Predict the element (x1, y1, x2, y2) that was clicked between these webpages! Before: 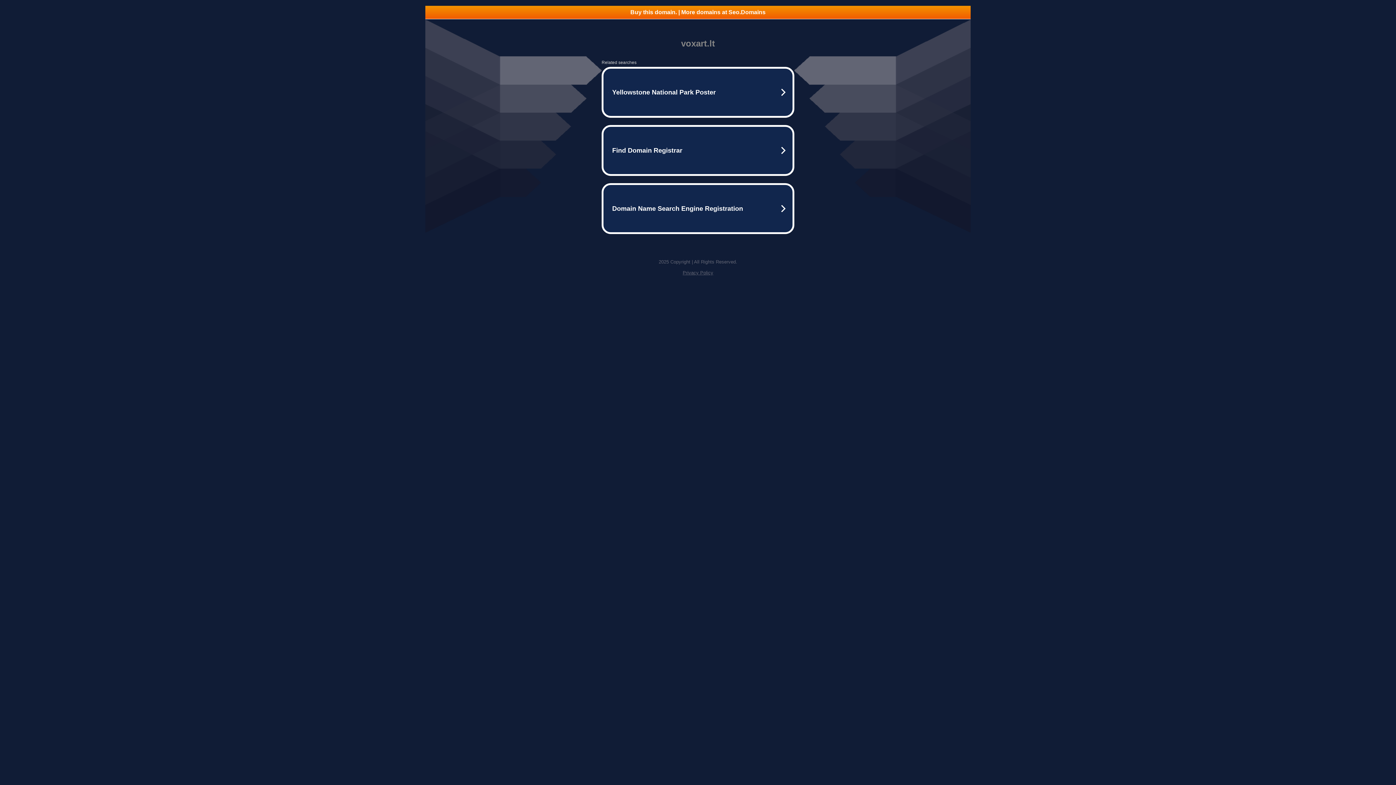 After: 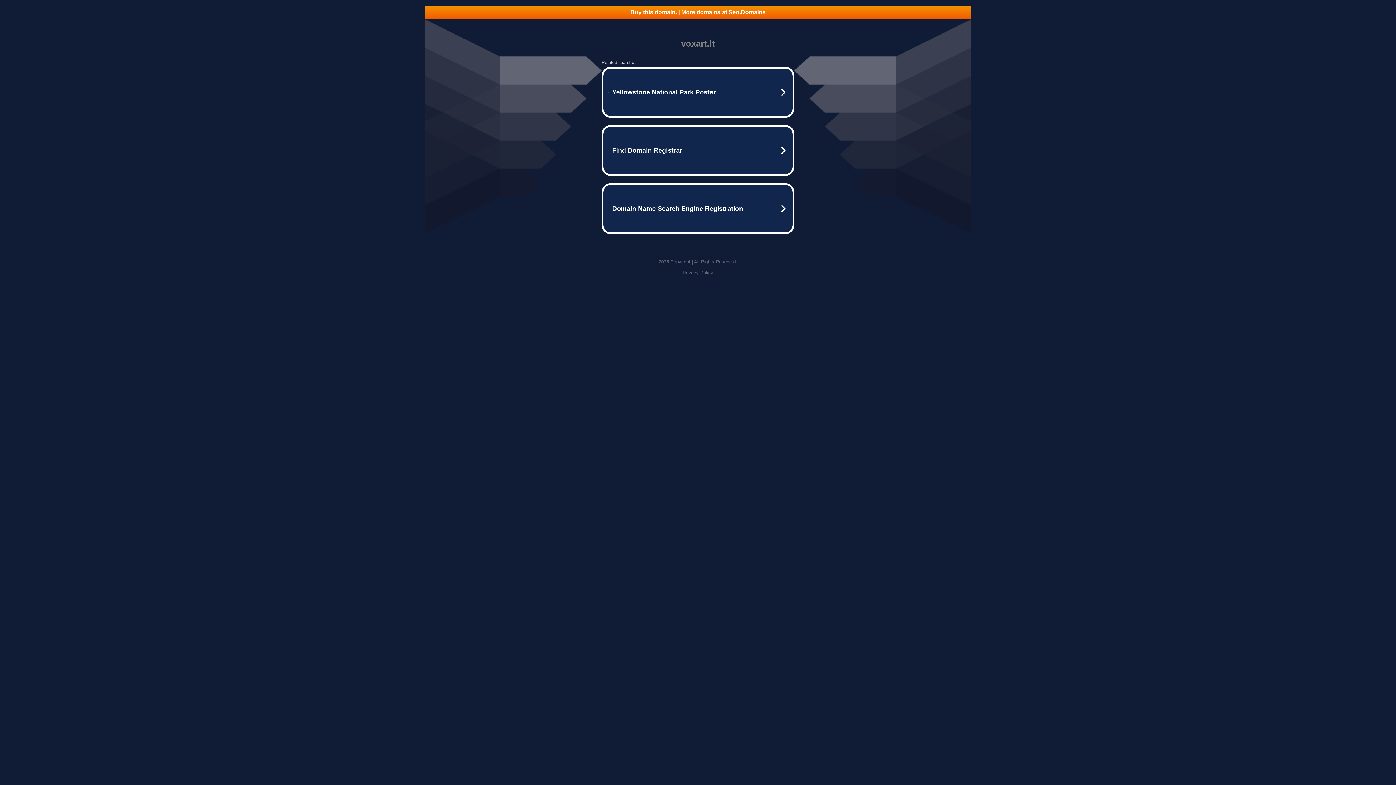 Action: label: Buy this domain. | More domains at Seo.Domains bbox: (425, 5, 970, 18)